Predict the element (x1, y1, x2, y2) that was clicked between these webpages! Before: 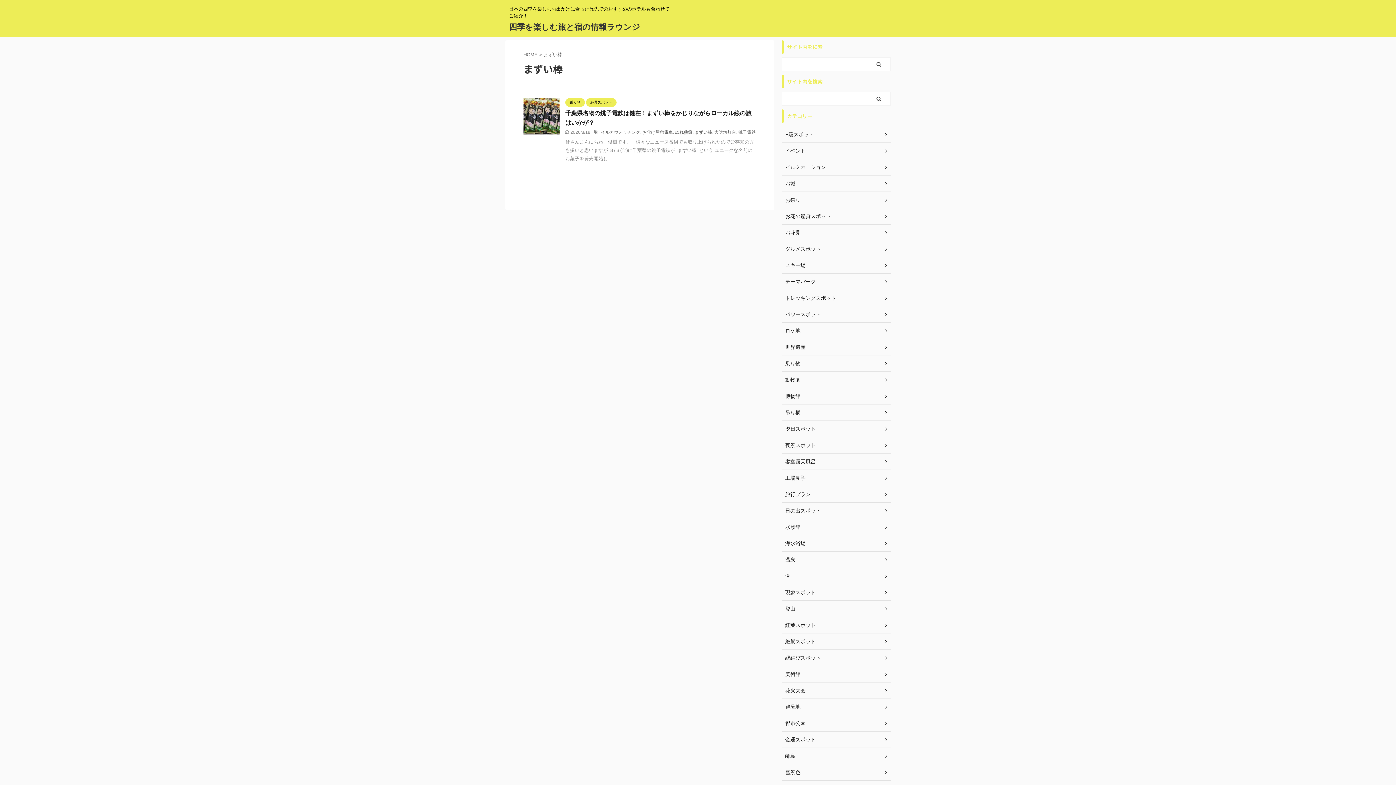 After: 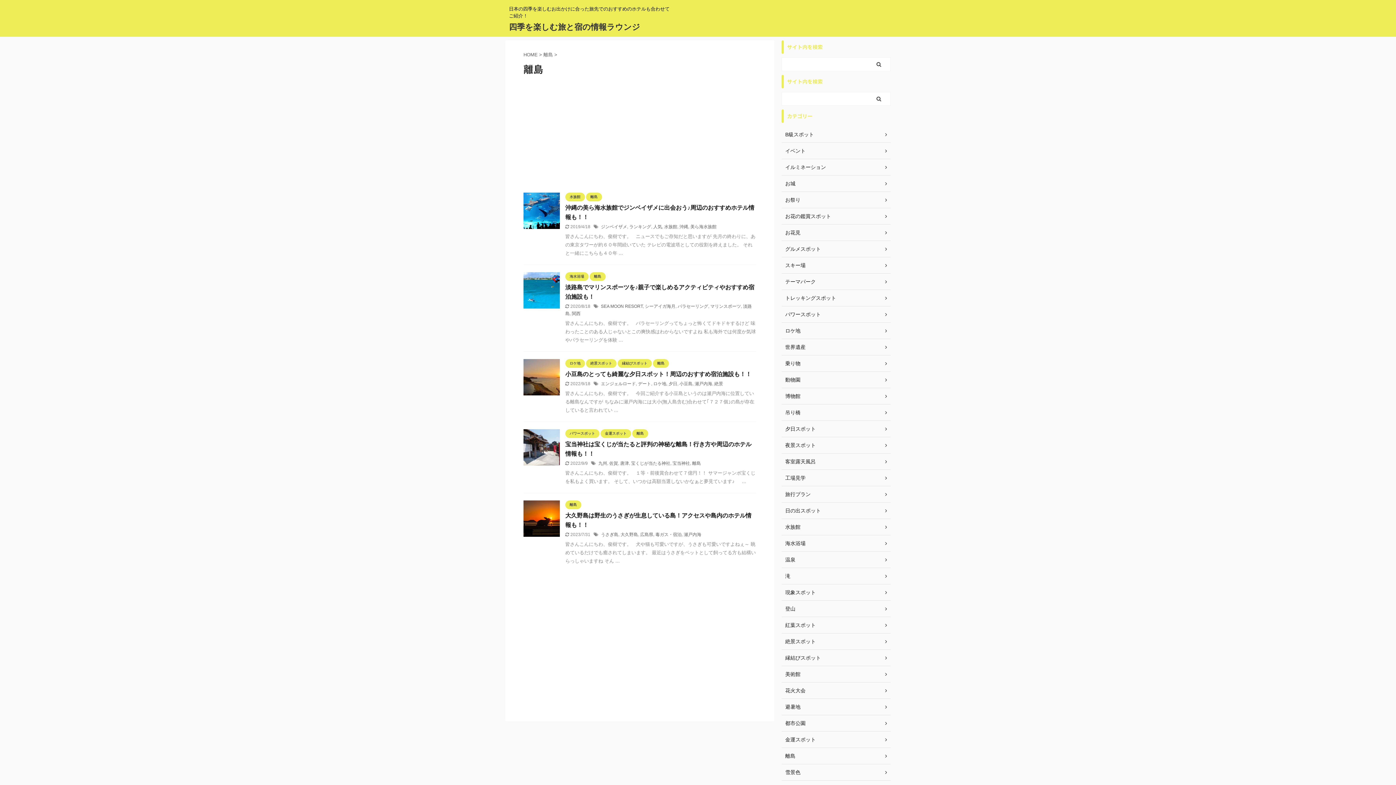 Action: label: 離島 bbox: (781, 748, 890, 764)